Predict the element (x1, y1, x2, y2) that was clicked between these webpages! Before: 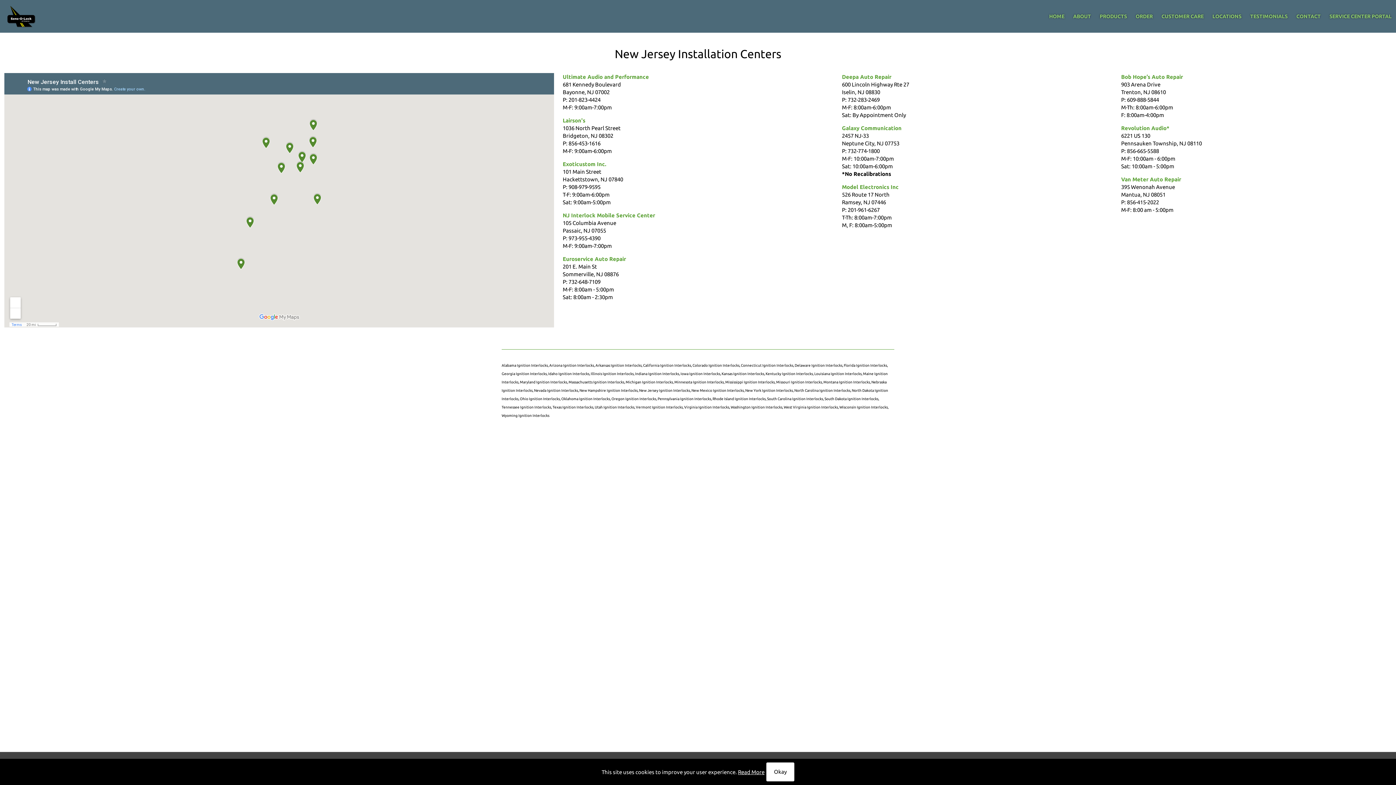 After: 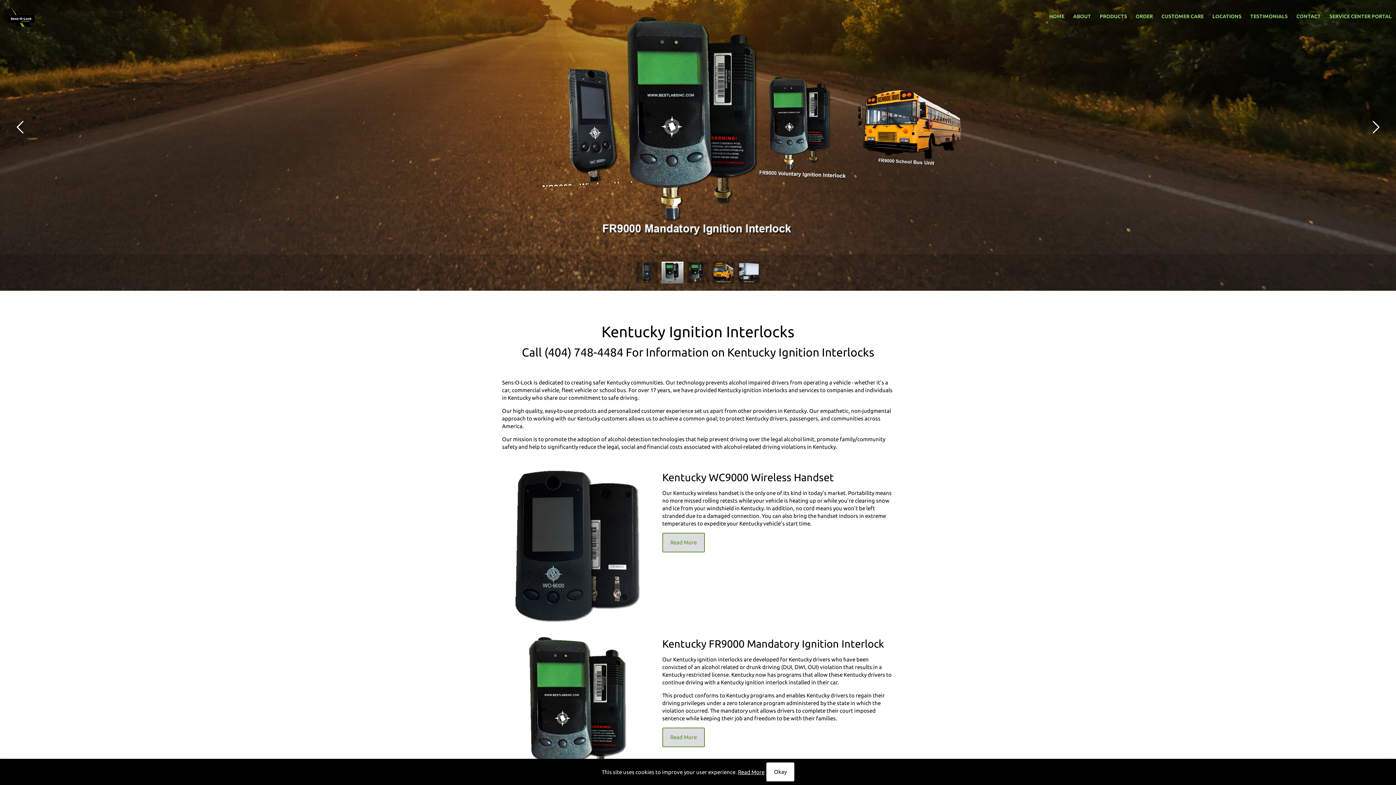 Action: label: Kentucky Ignition Interlocks bbox: (765, 372, 813, 376)